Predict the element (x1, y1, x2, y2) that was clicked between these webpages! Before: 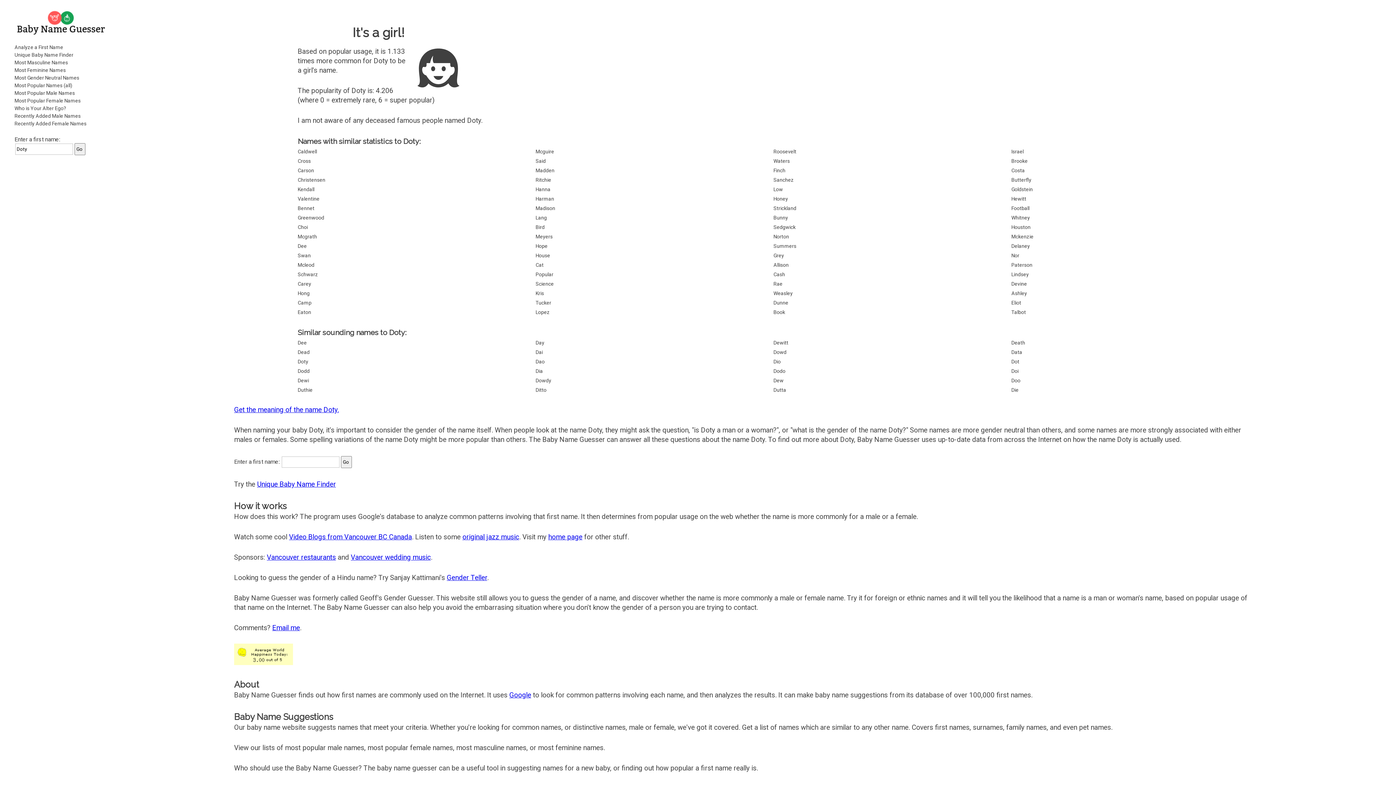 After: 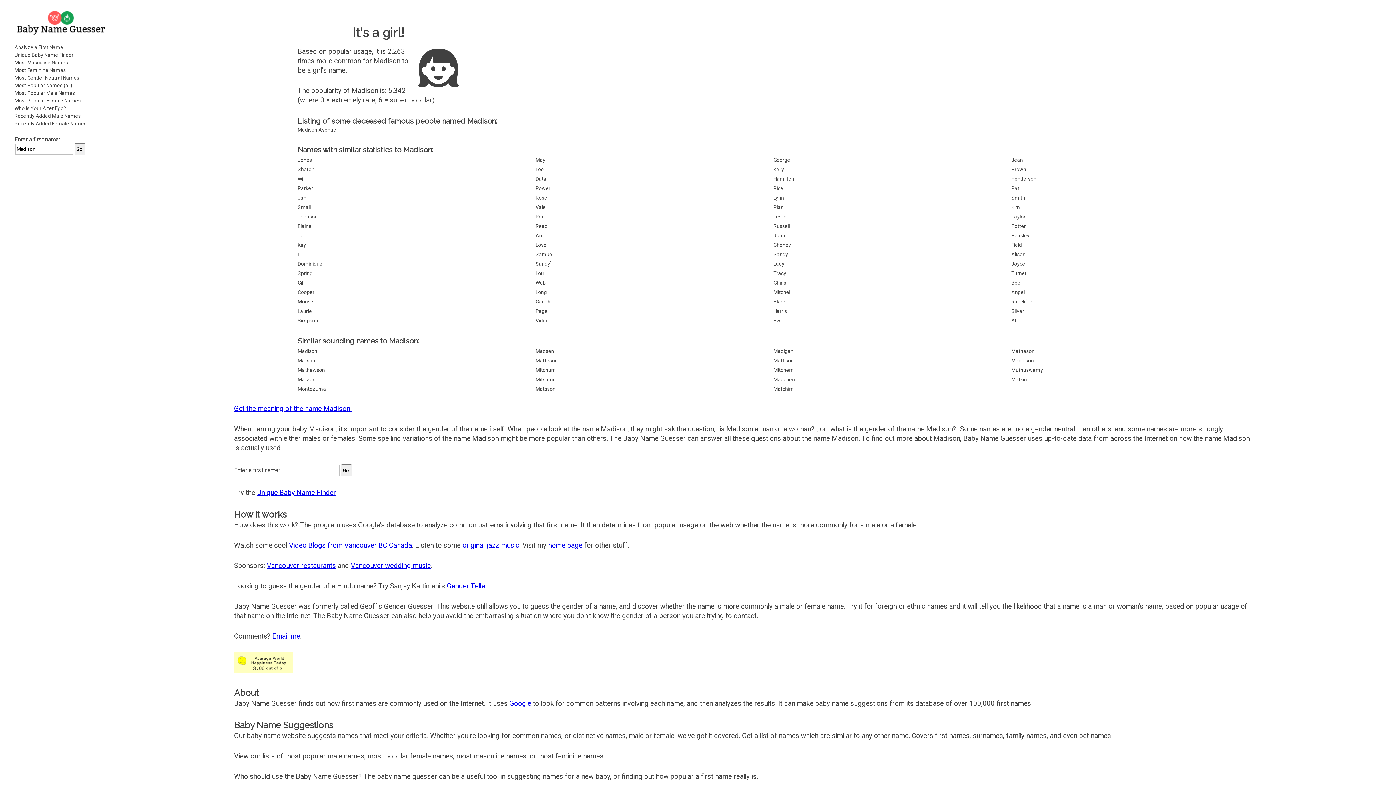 Action: label: Madison bbox: (535, 204, 773, 212)